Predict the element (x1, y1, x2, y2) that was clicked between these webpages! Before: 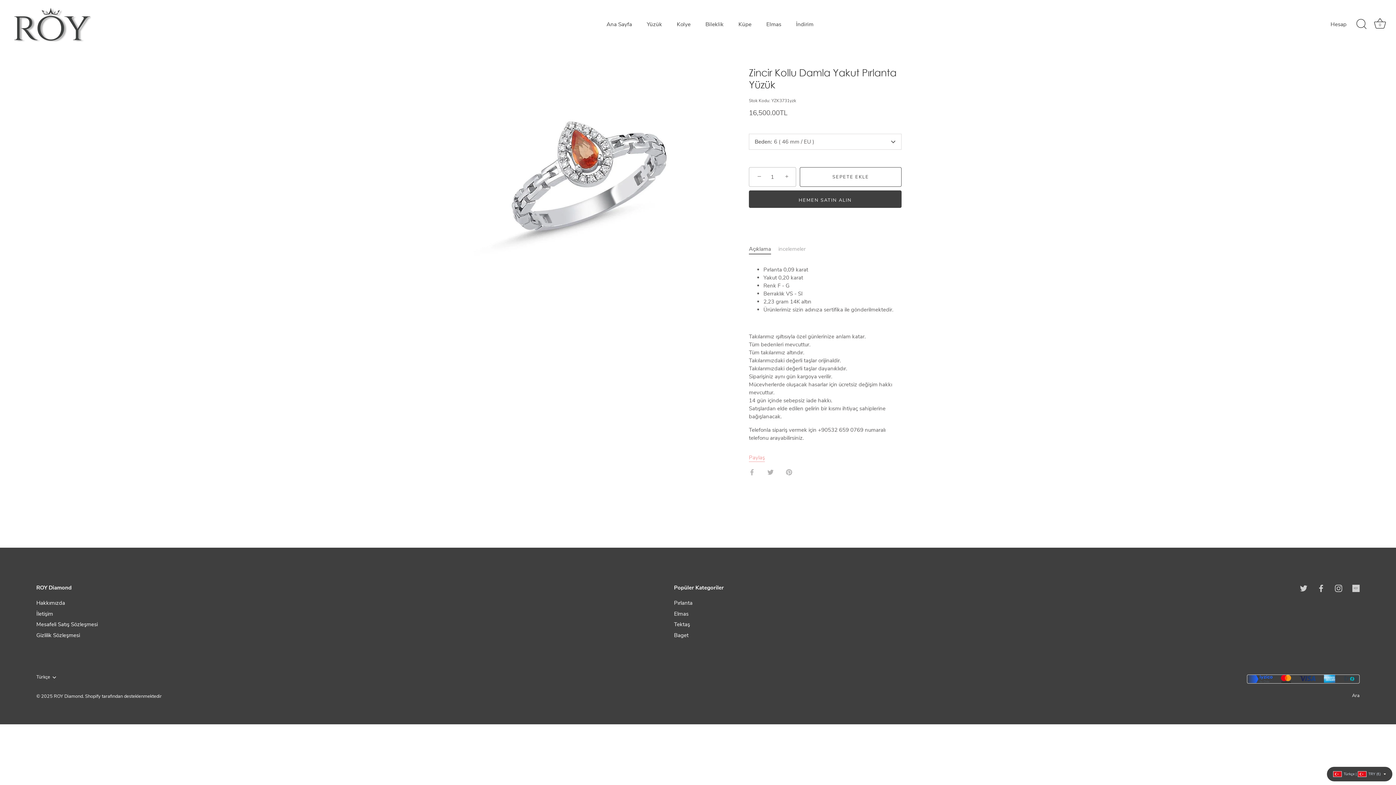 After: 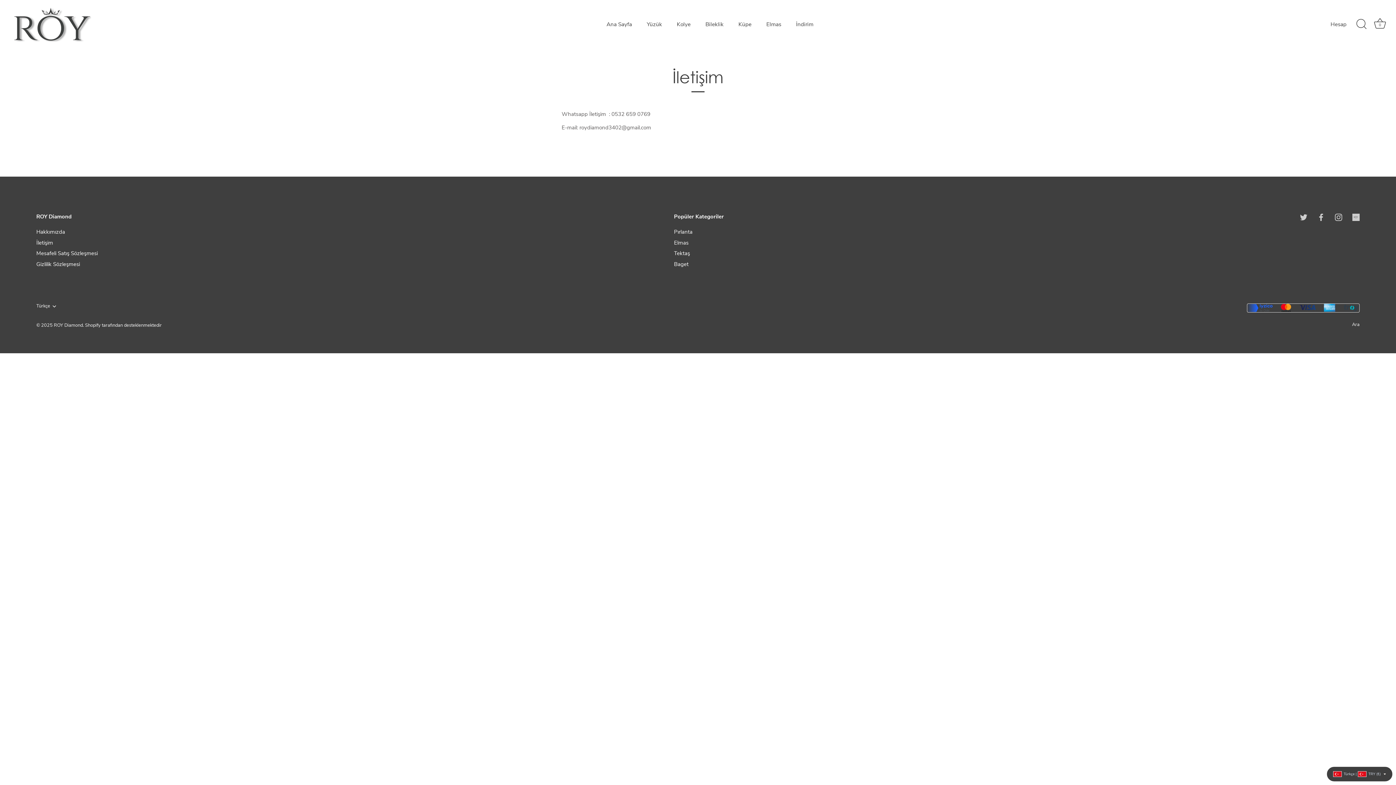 Action: bbox: (36, 610, 53, 617) label: İletişim